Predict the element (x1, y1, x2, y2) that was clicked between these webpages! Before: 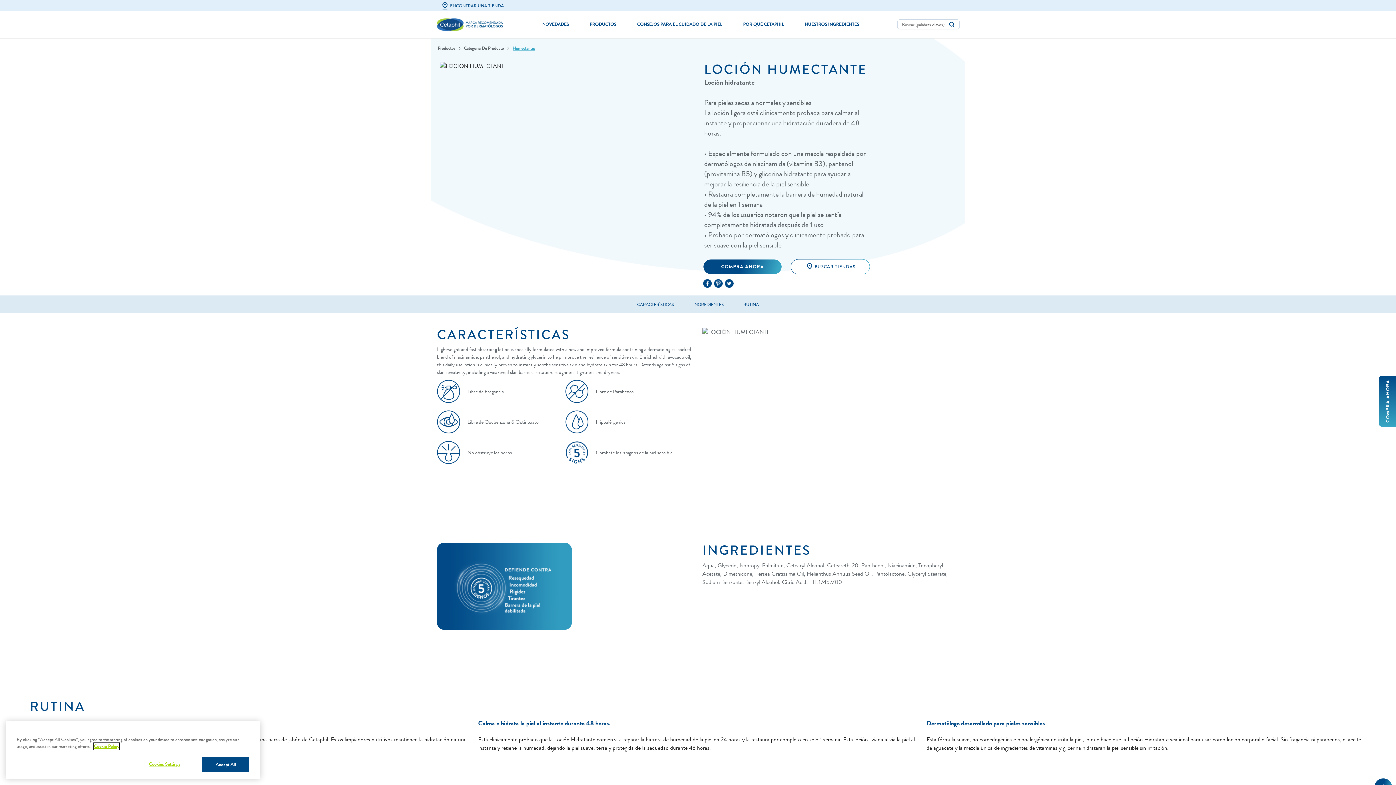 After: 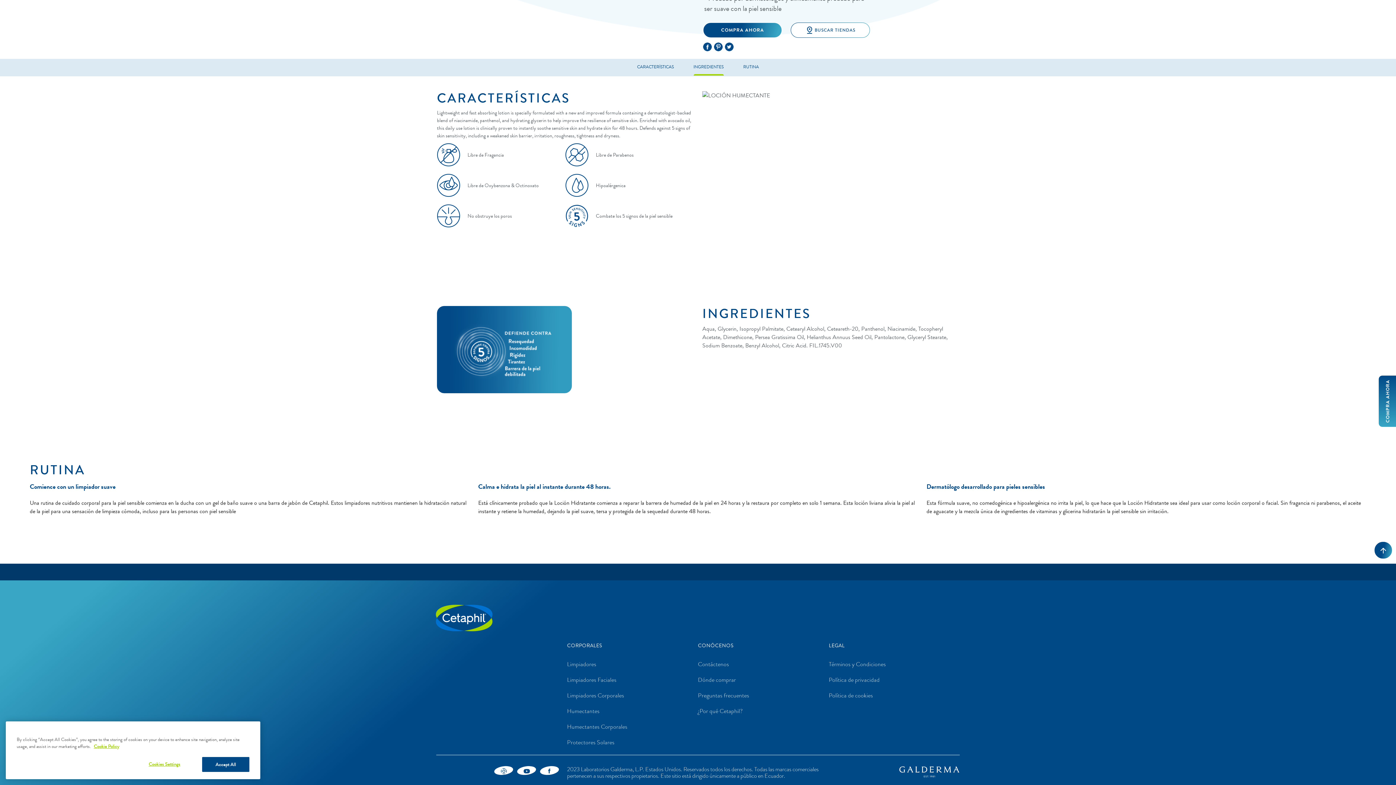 Action: bbox: (627, 296, 683, 314) label: CARACTERÍSTICAS